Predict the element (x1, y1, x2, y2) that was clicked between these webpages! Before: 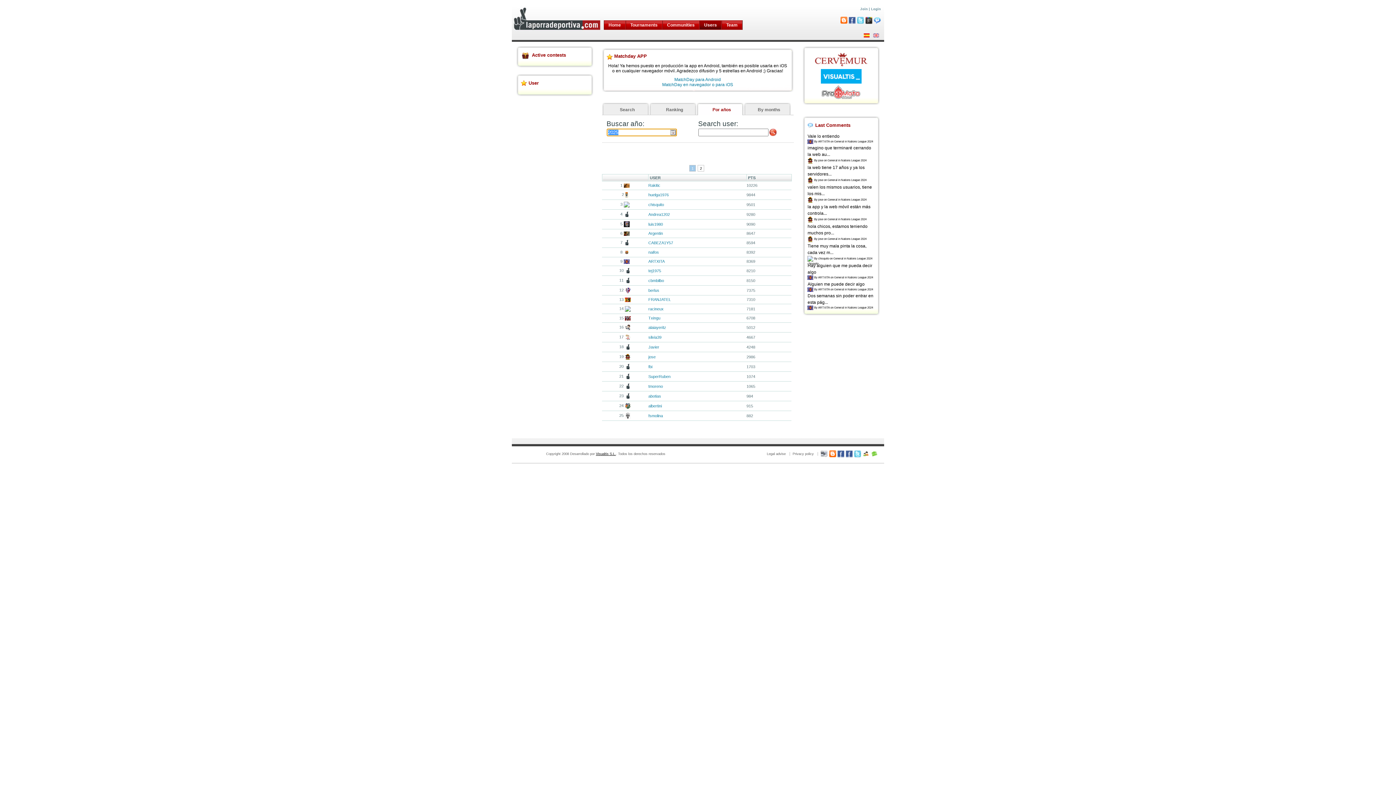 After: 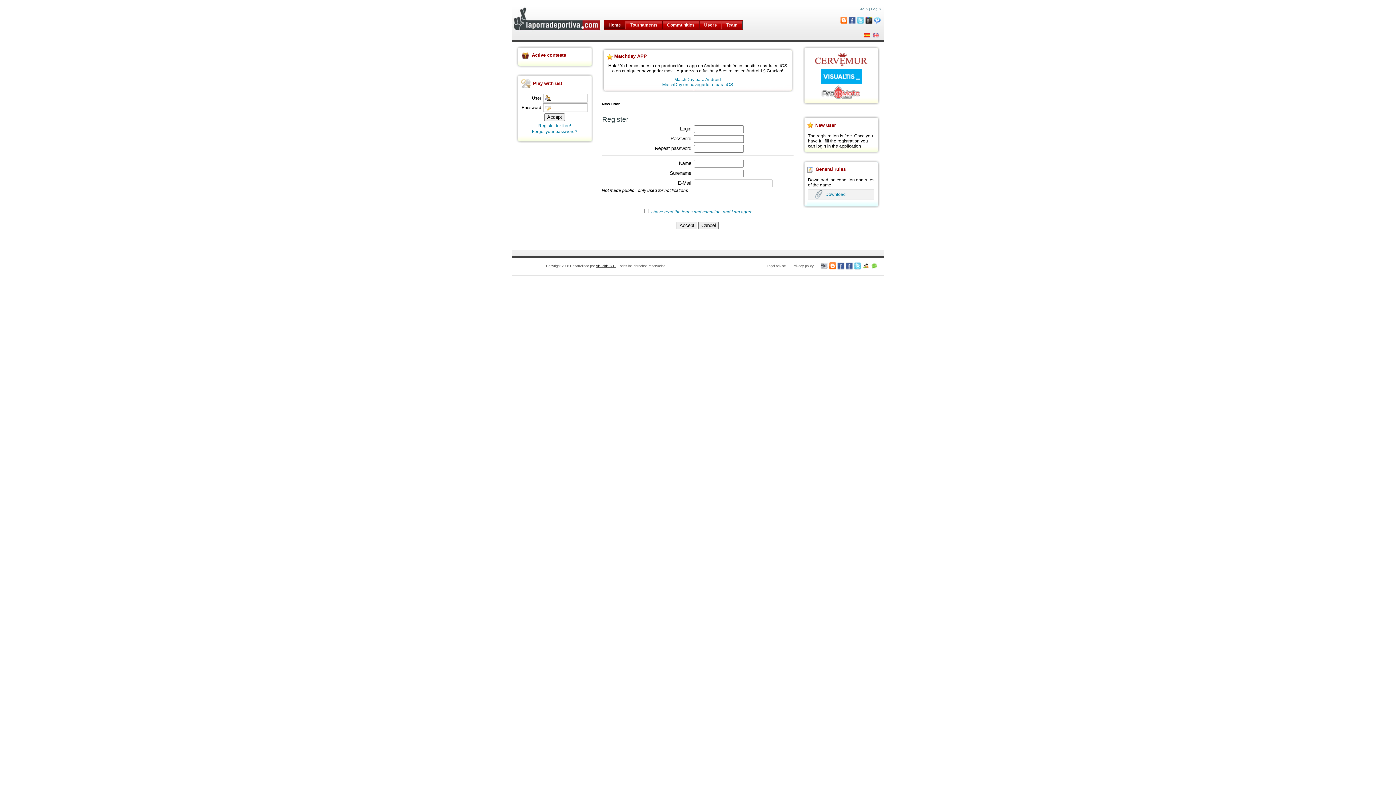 Action: label: Join bbox: (860, 6, 868, 10)